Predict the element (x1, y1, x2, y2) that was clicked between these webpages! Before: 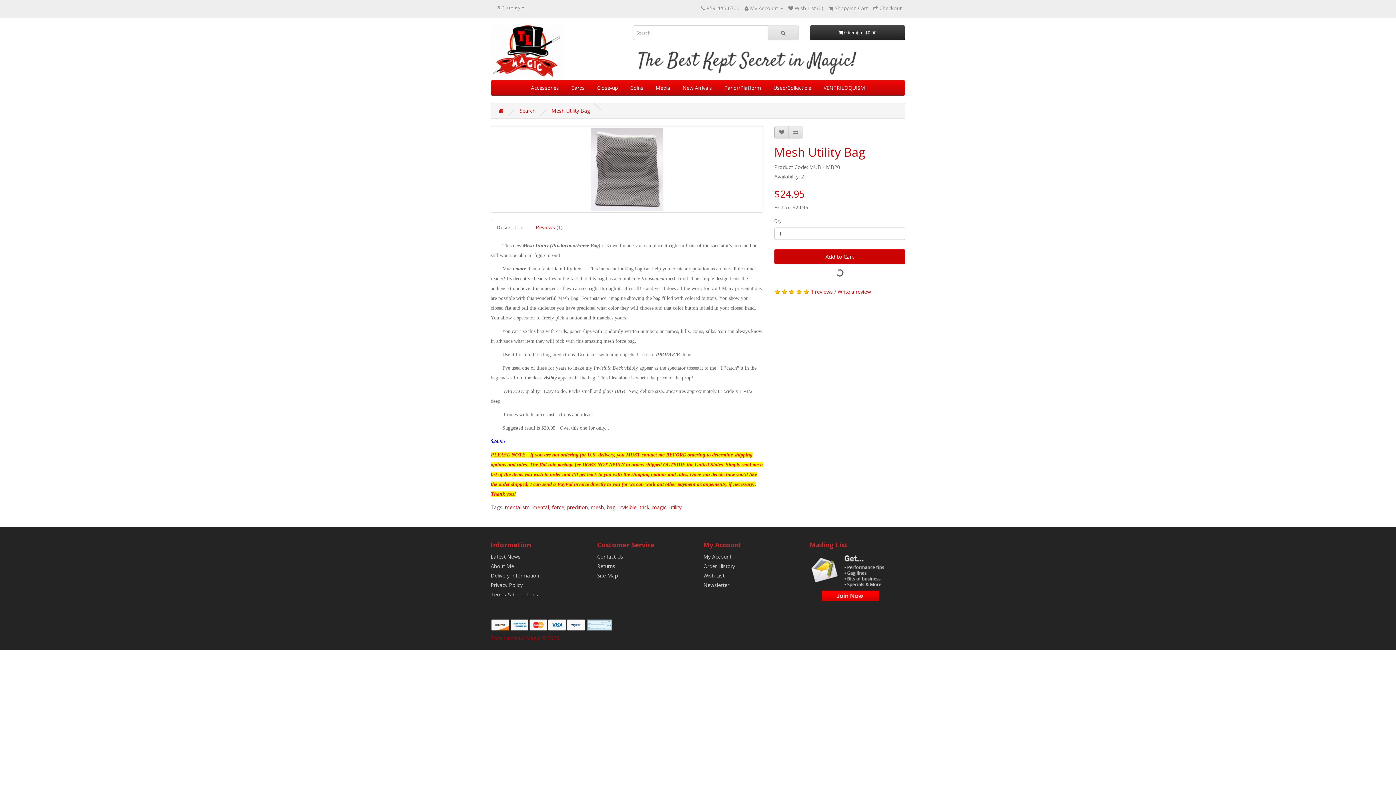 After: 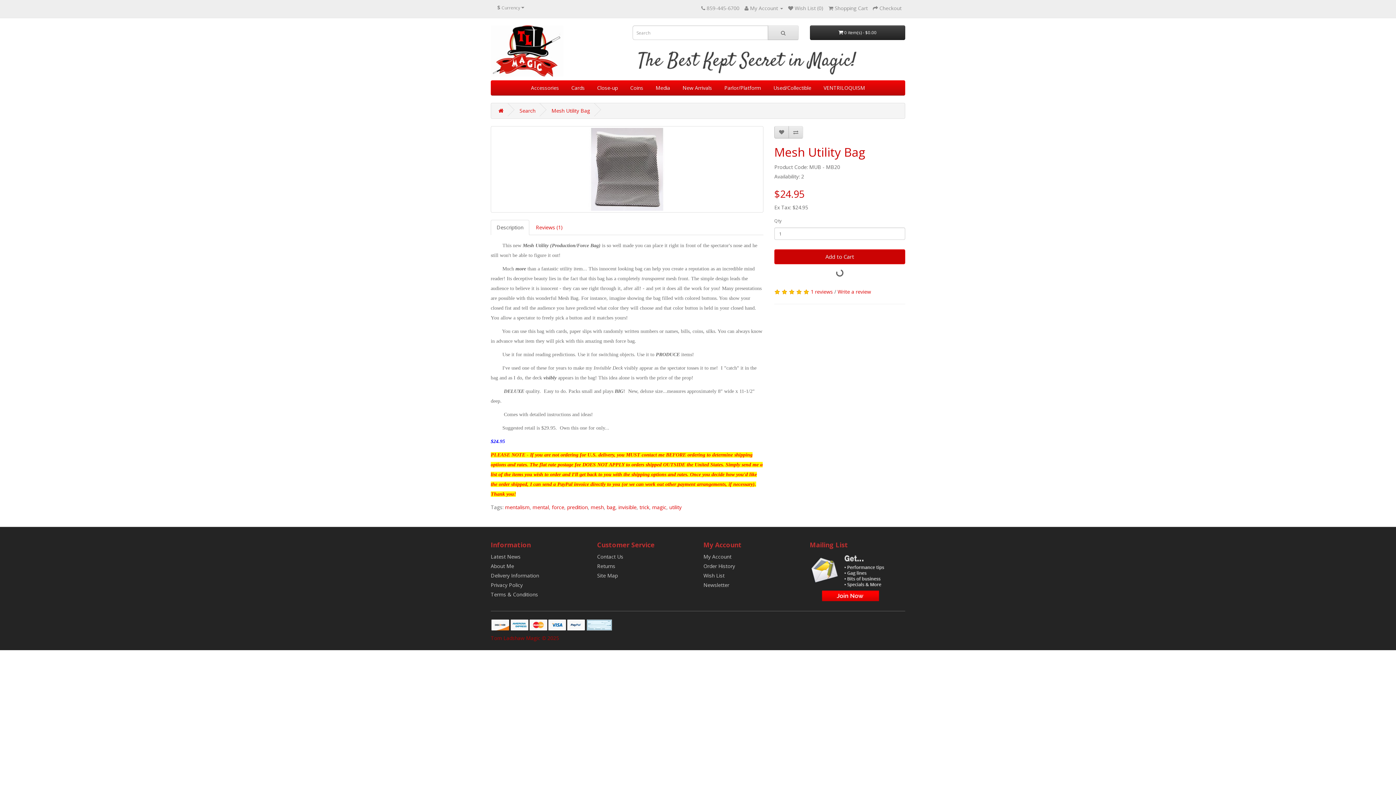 Action: bbox: (490, 220, 529, 235) label: Description